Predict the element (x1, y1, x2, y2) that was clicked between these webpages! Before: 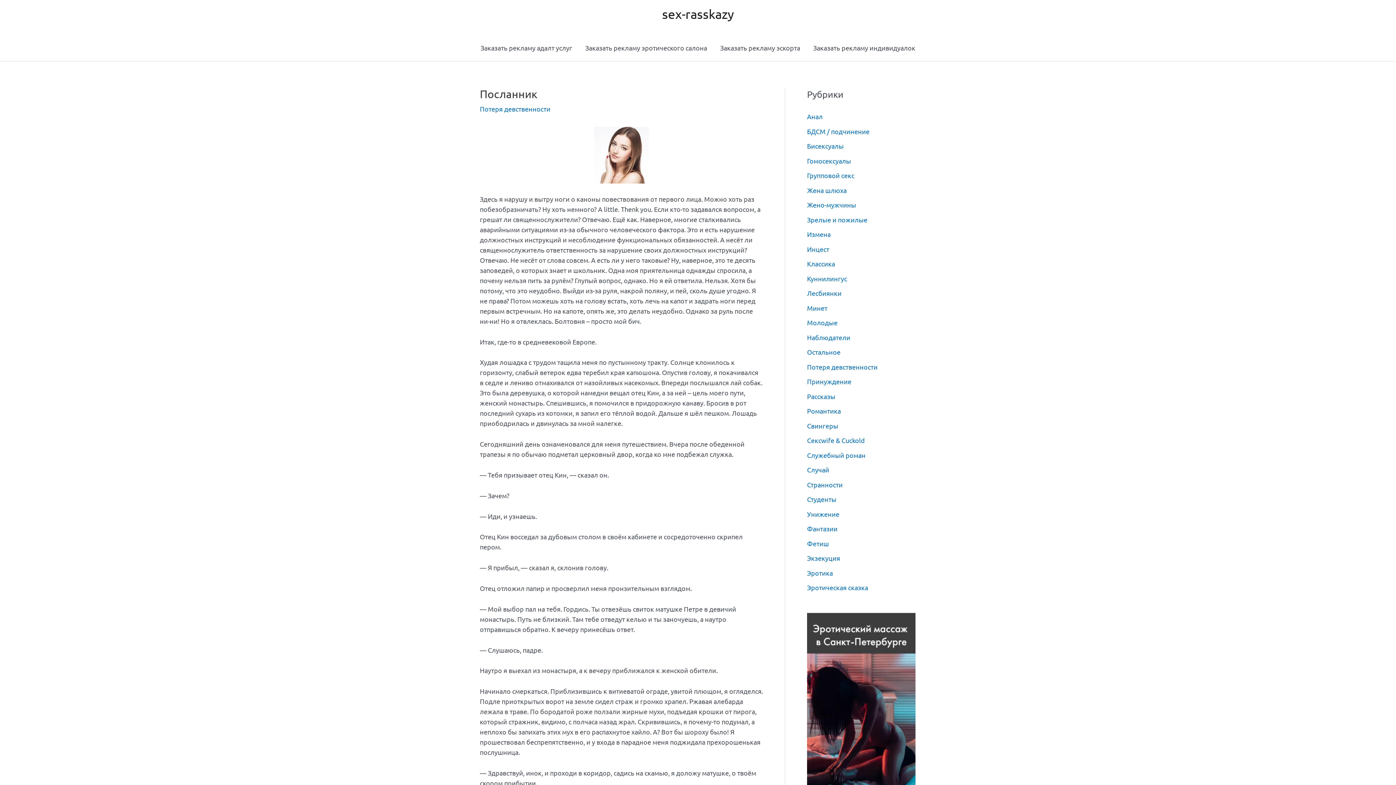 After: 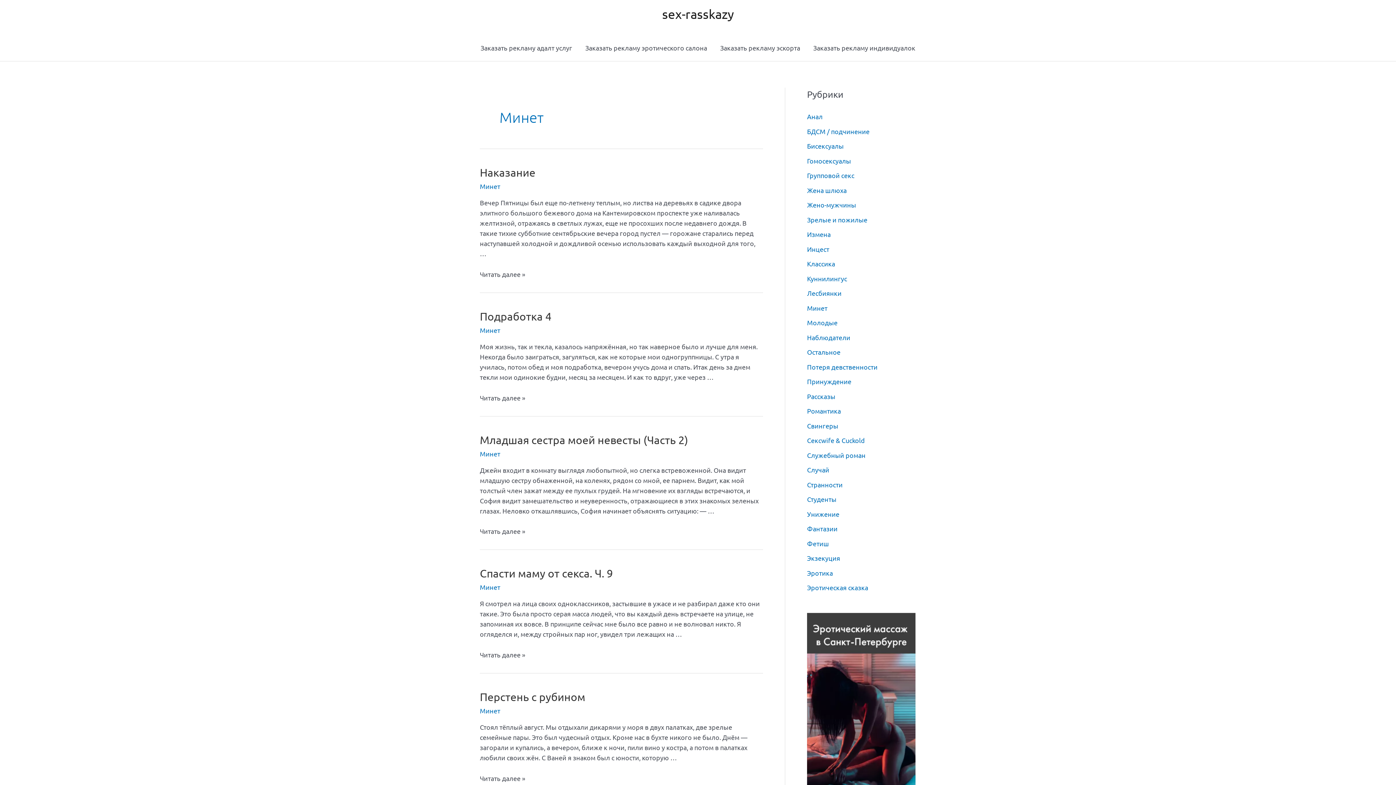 Action: bbox: (807, 304, 827, 311) label: Минет